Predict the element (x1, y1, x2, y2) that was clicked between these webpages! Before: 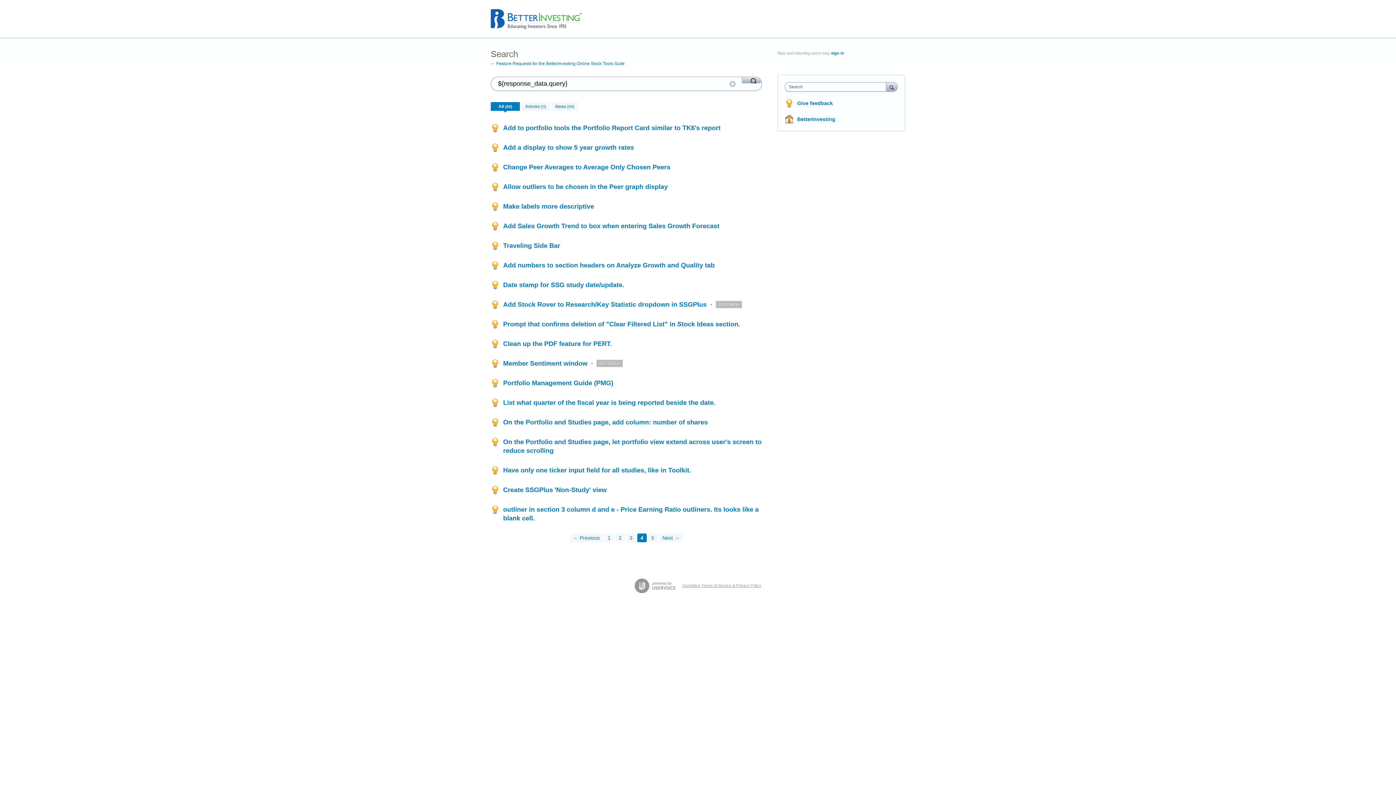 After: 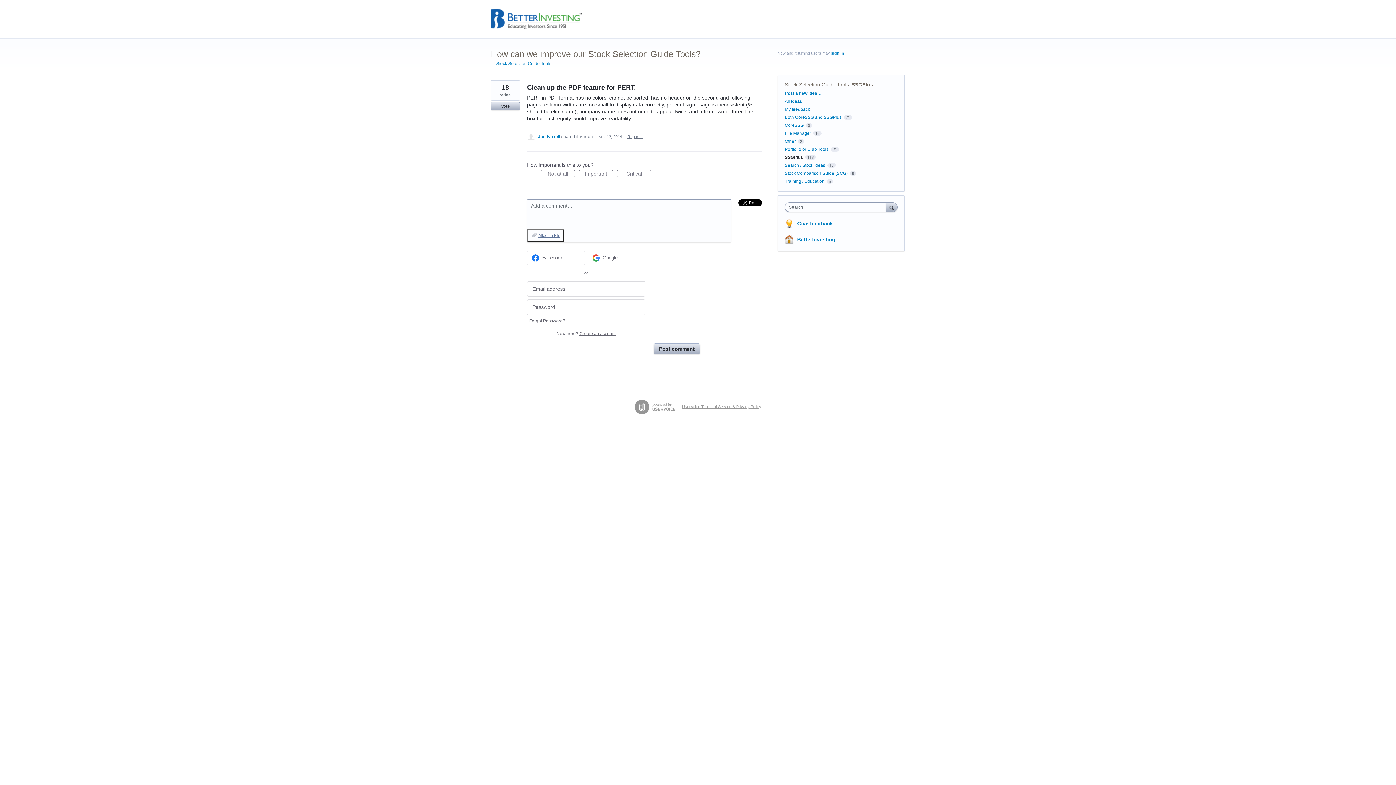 Action: bbox: (503, 340, 612, 347) label: Clean up the PDF feature for PERT.